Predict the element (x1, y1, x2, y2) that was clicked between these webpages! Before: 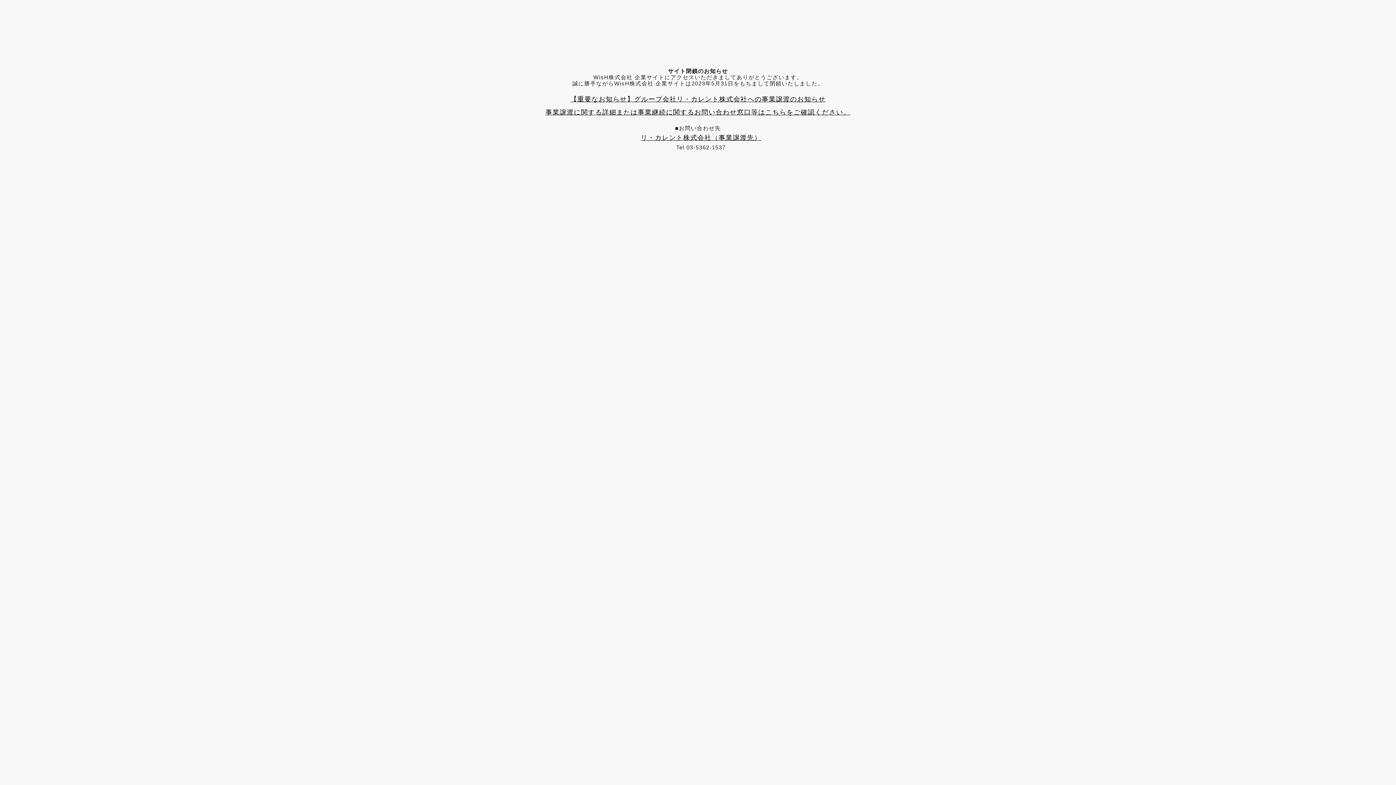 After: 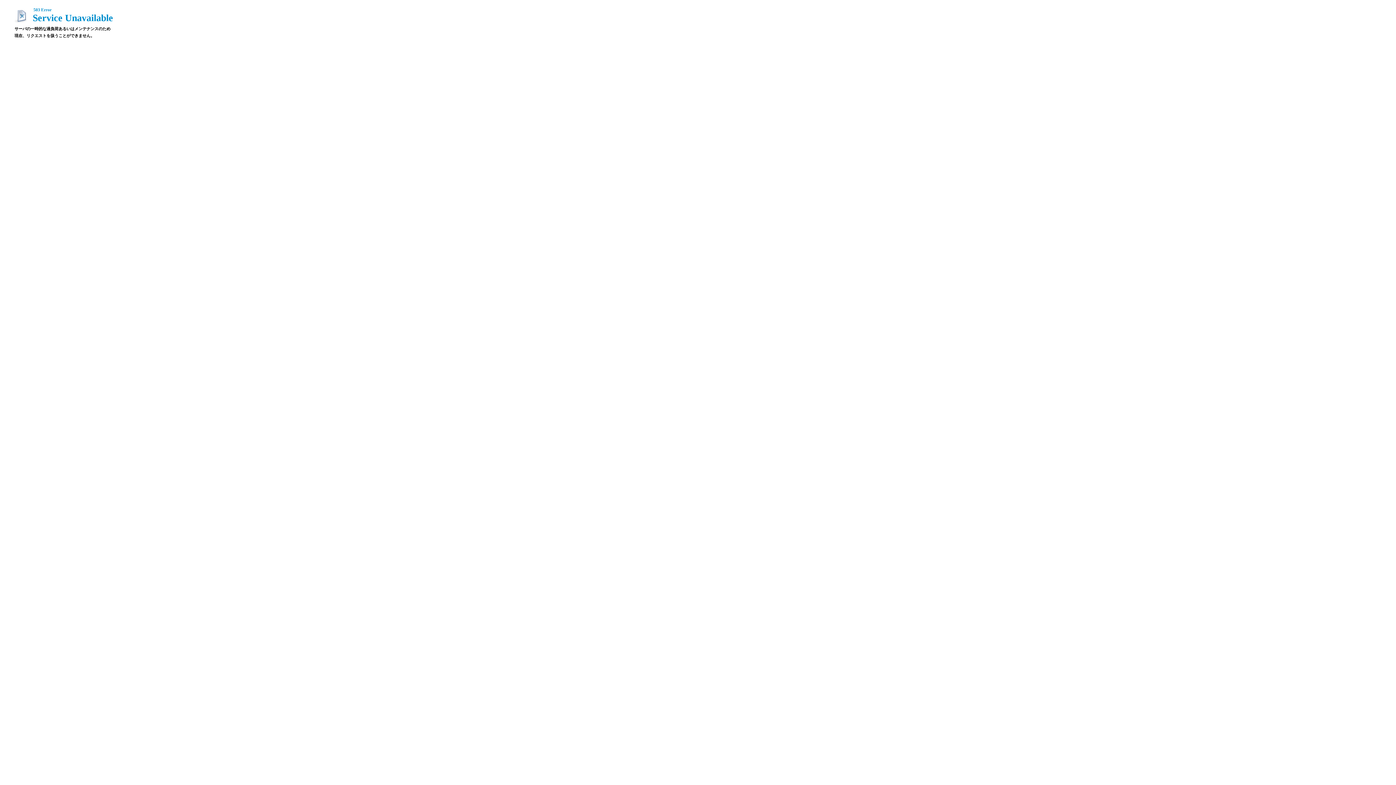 Action: label: リ・カレント株式会社（事業譲渡先） bbox: (640, 134, 761, 141)